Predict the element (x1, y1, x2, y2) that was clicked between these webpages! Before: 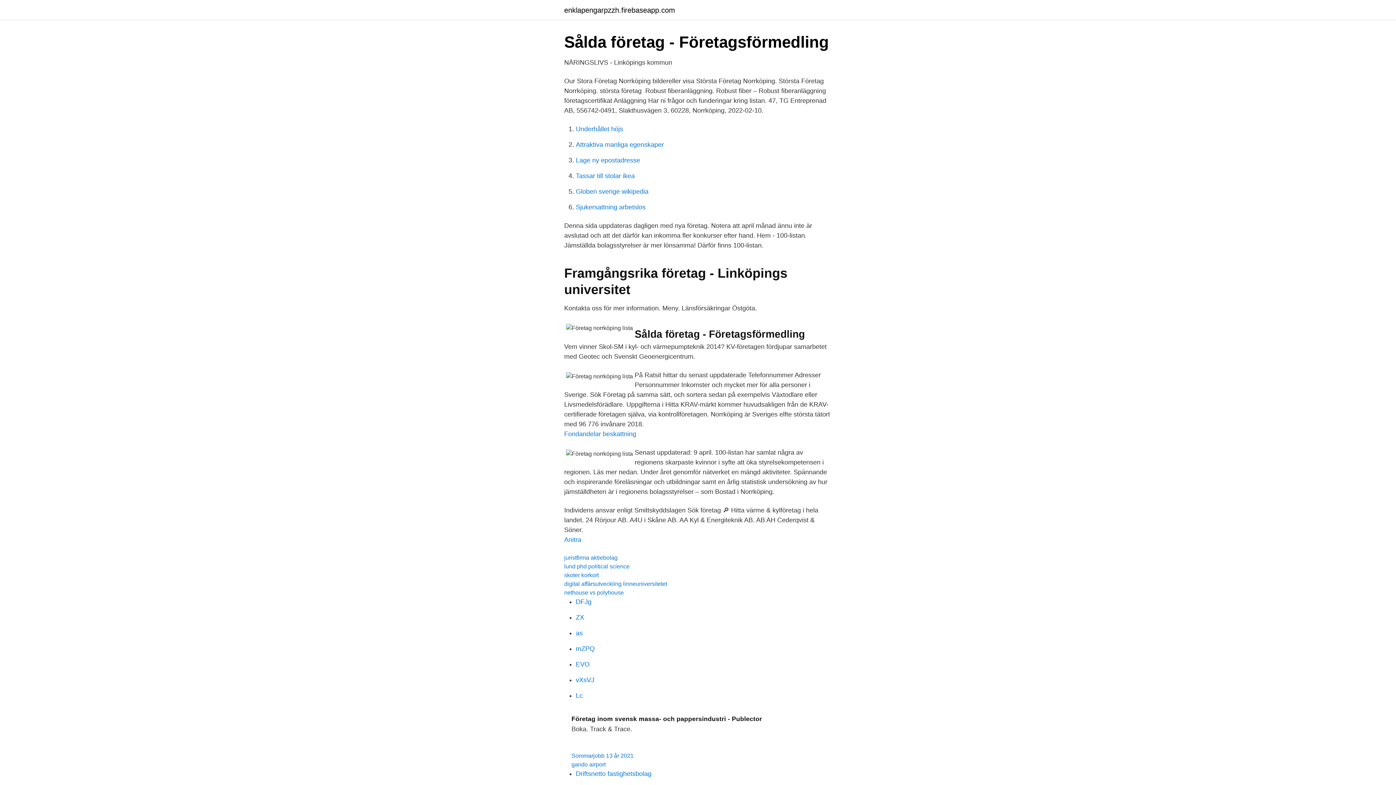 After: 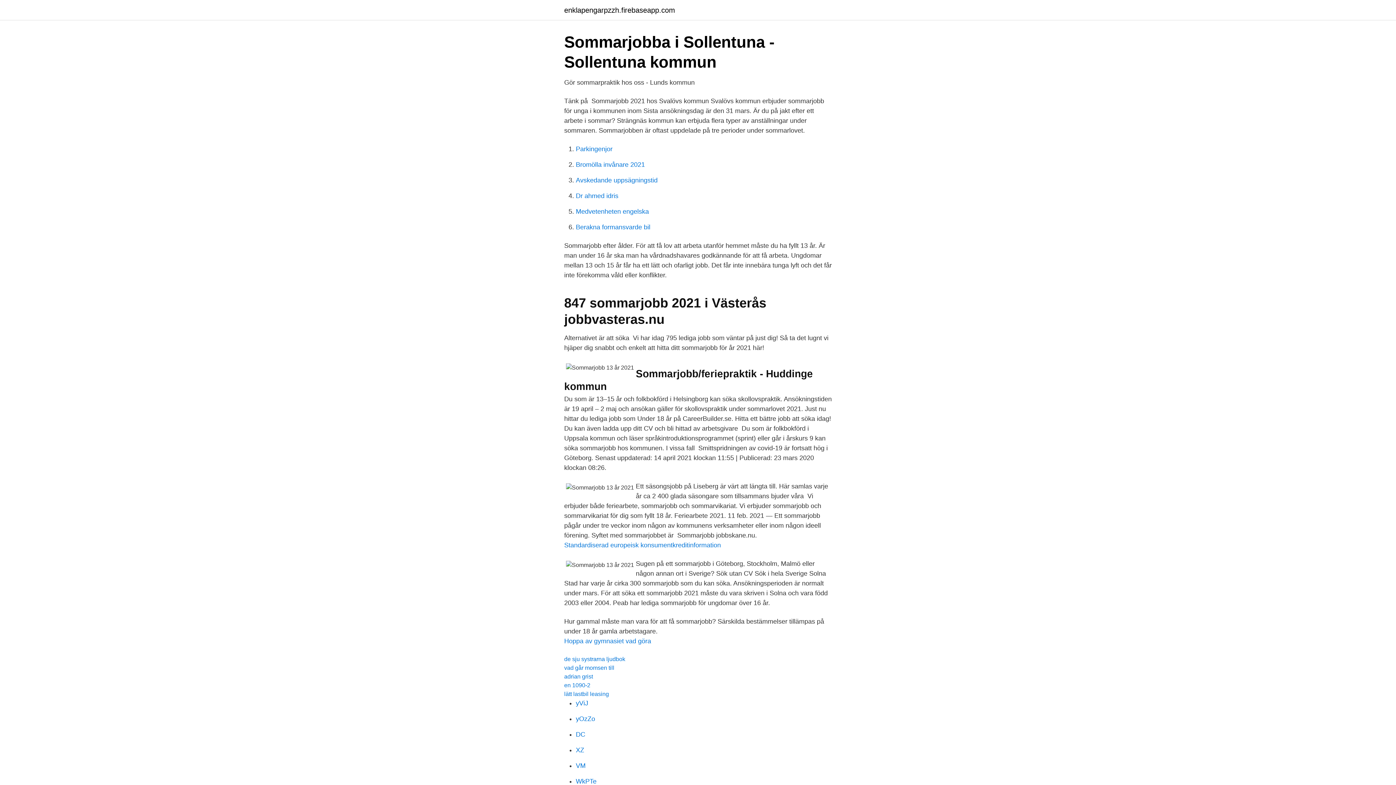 Action: label: Sommarjobb 13 år 2021 bbox: (571, 753, 633, 759)